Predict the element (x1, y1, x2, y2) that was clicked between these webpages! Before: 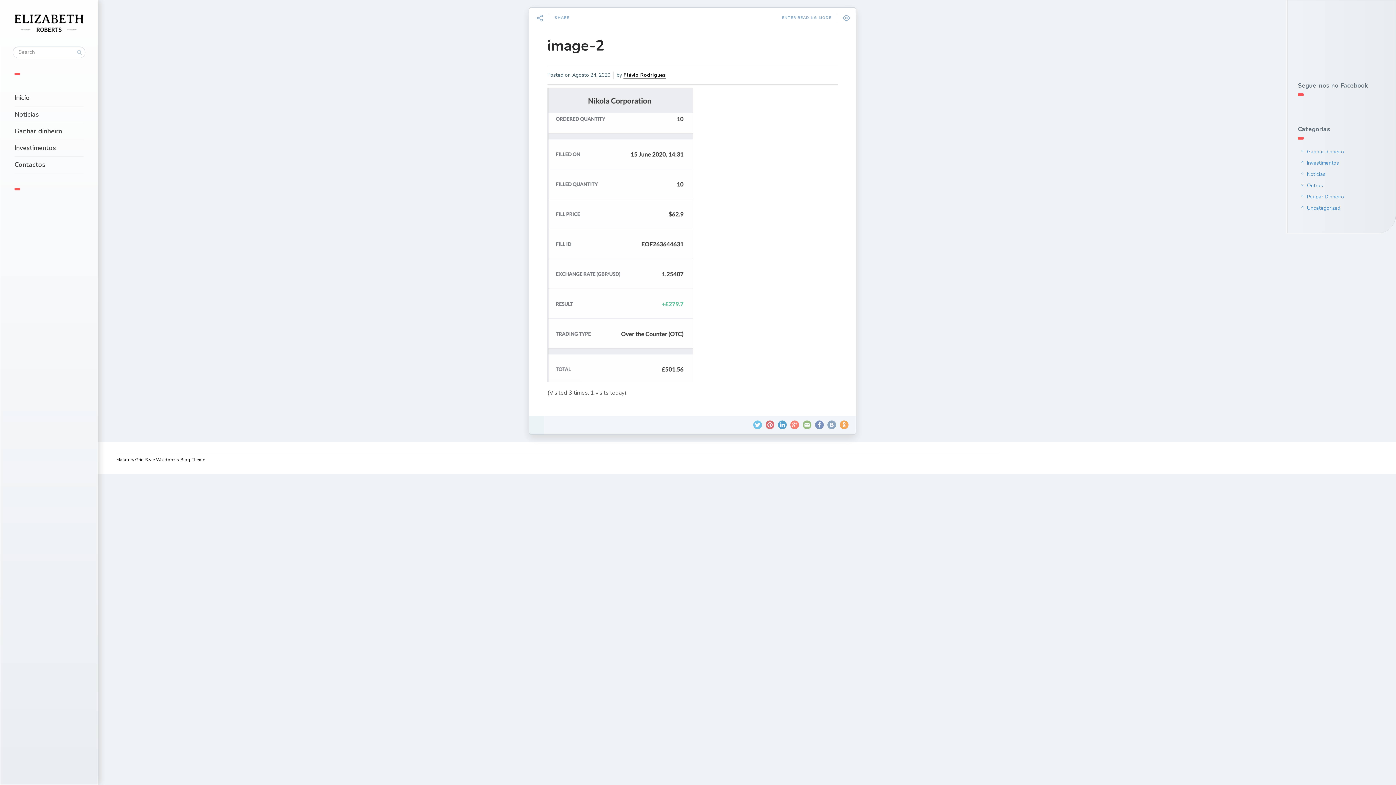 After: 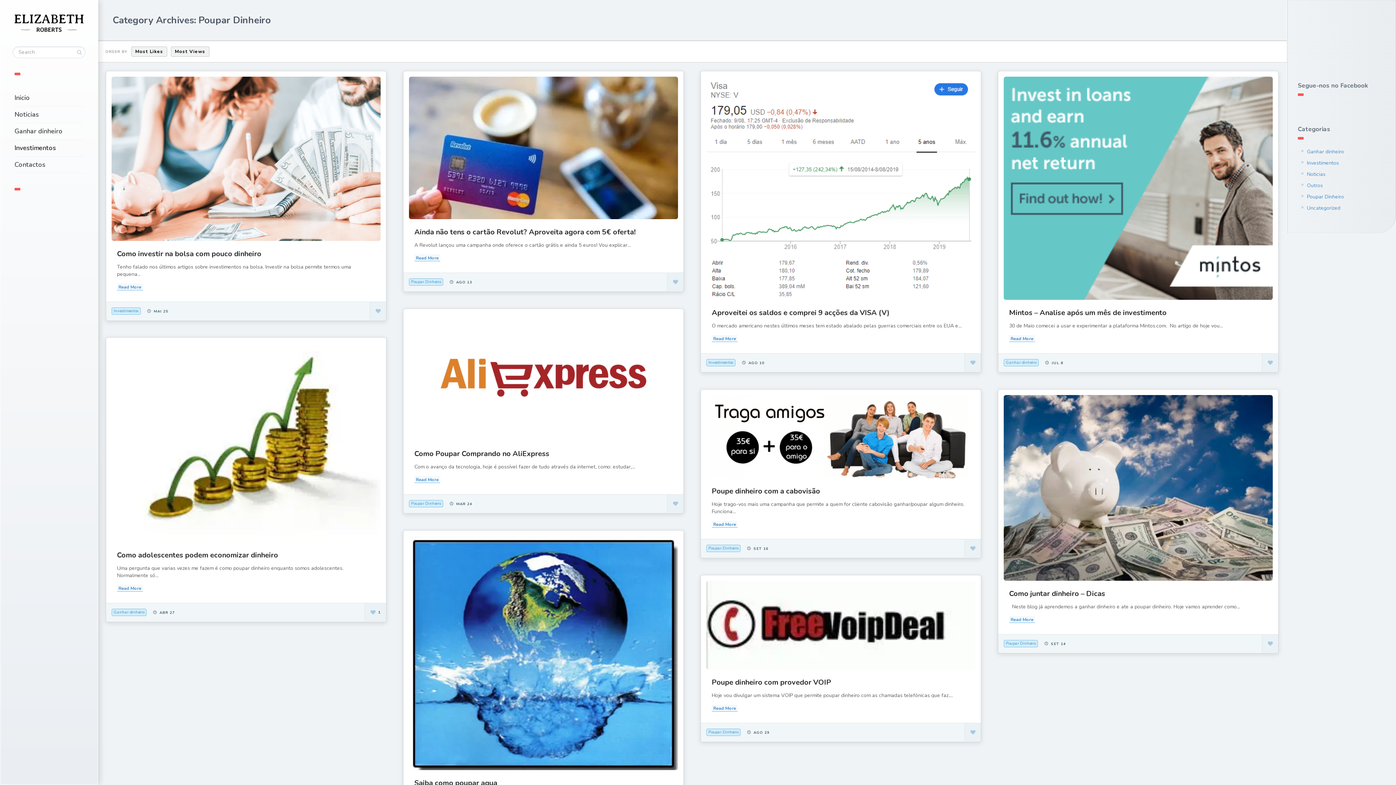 Action: bbox: (14, 139, 83, 156) label: Investimentos